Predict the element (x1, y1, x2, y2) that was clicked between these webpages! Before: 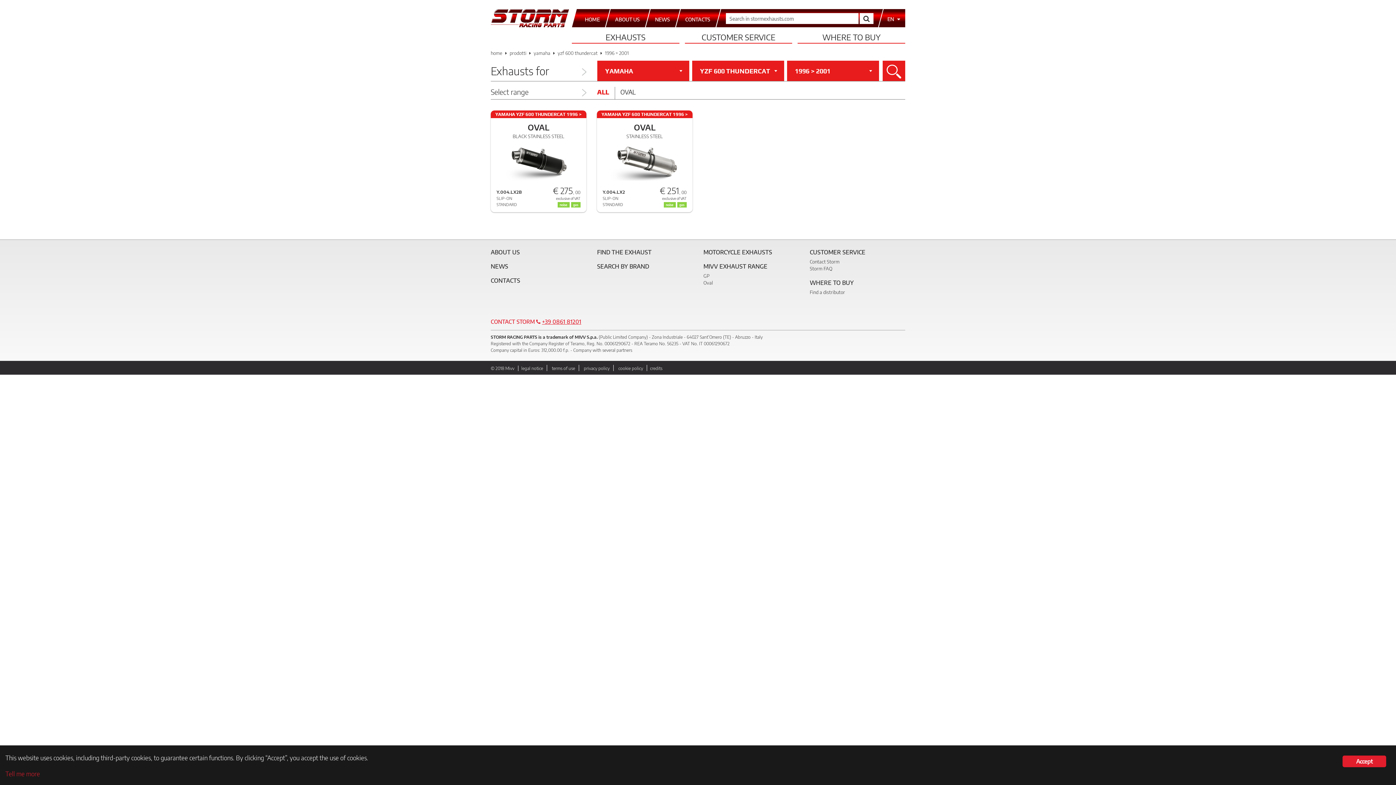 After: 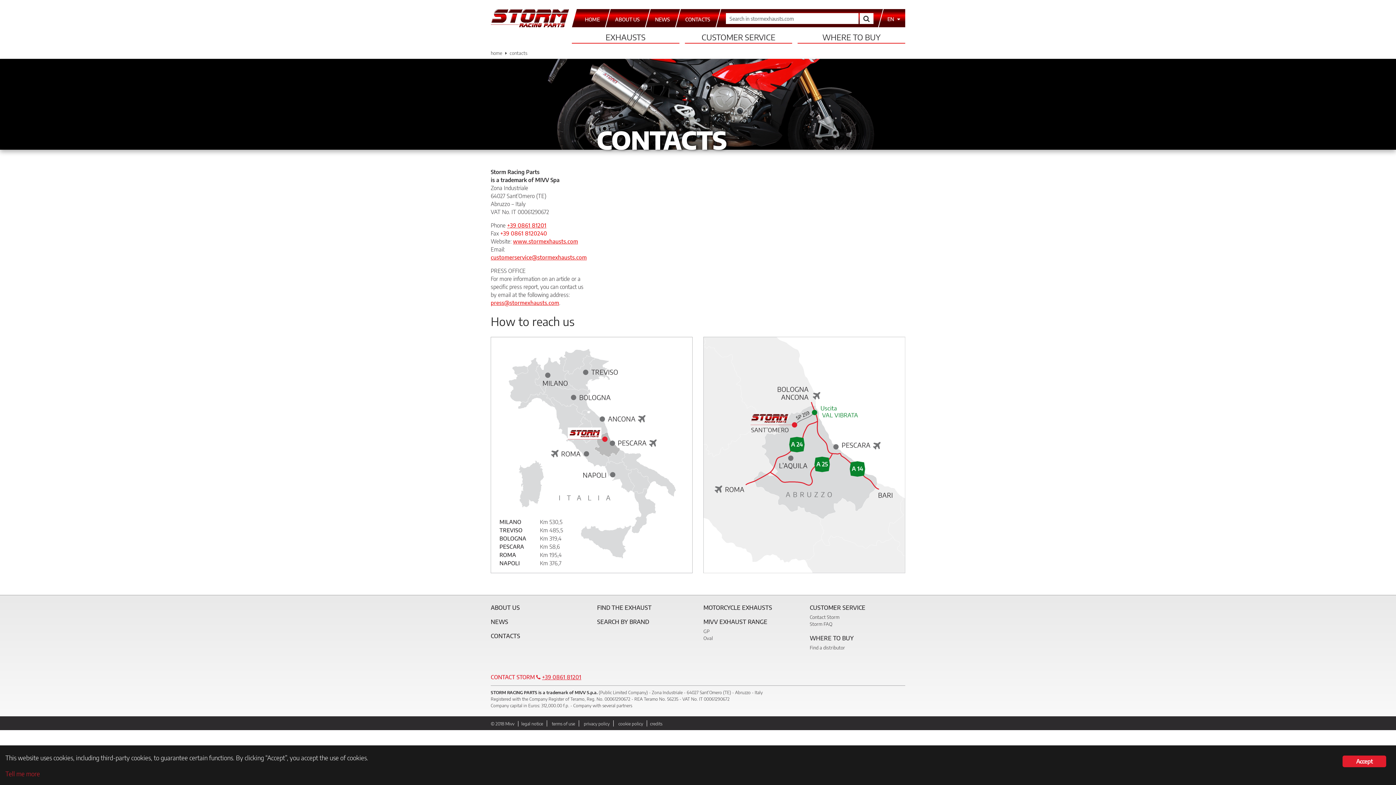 Action: bbox: (490, 277, 520, 284) label: CONTACTS